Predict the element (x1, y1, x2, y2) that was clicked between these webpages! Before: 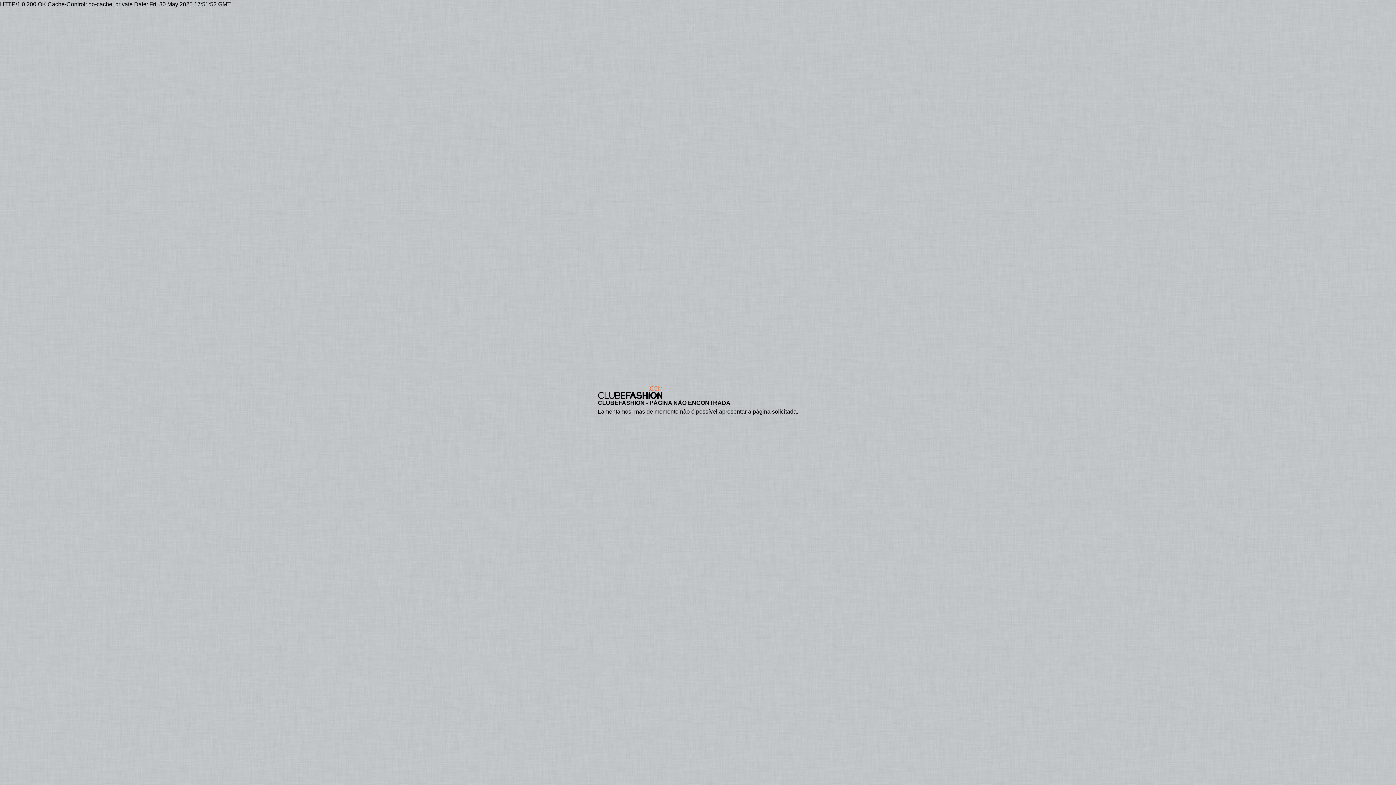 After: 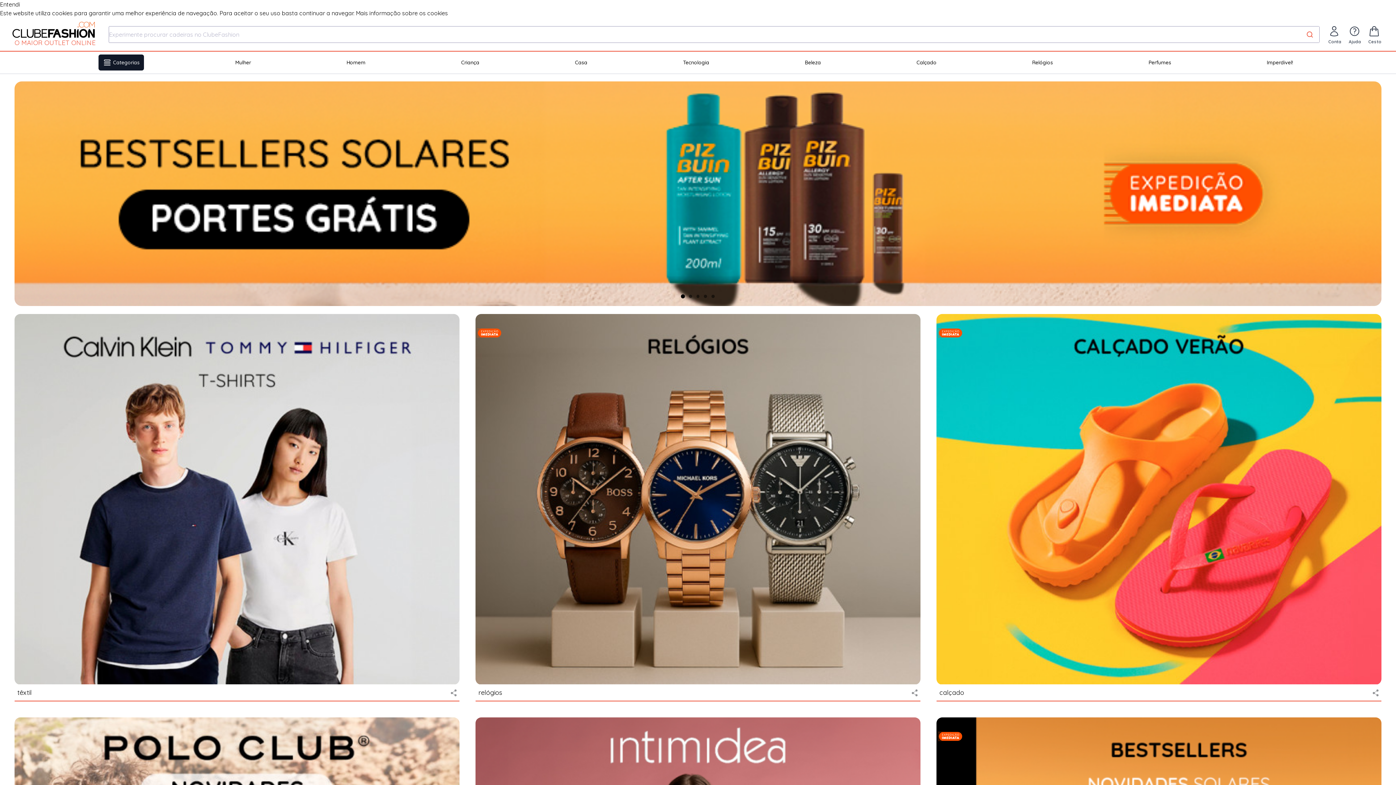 Action: bbox: (598, 386, 798, 399)